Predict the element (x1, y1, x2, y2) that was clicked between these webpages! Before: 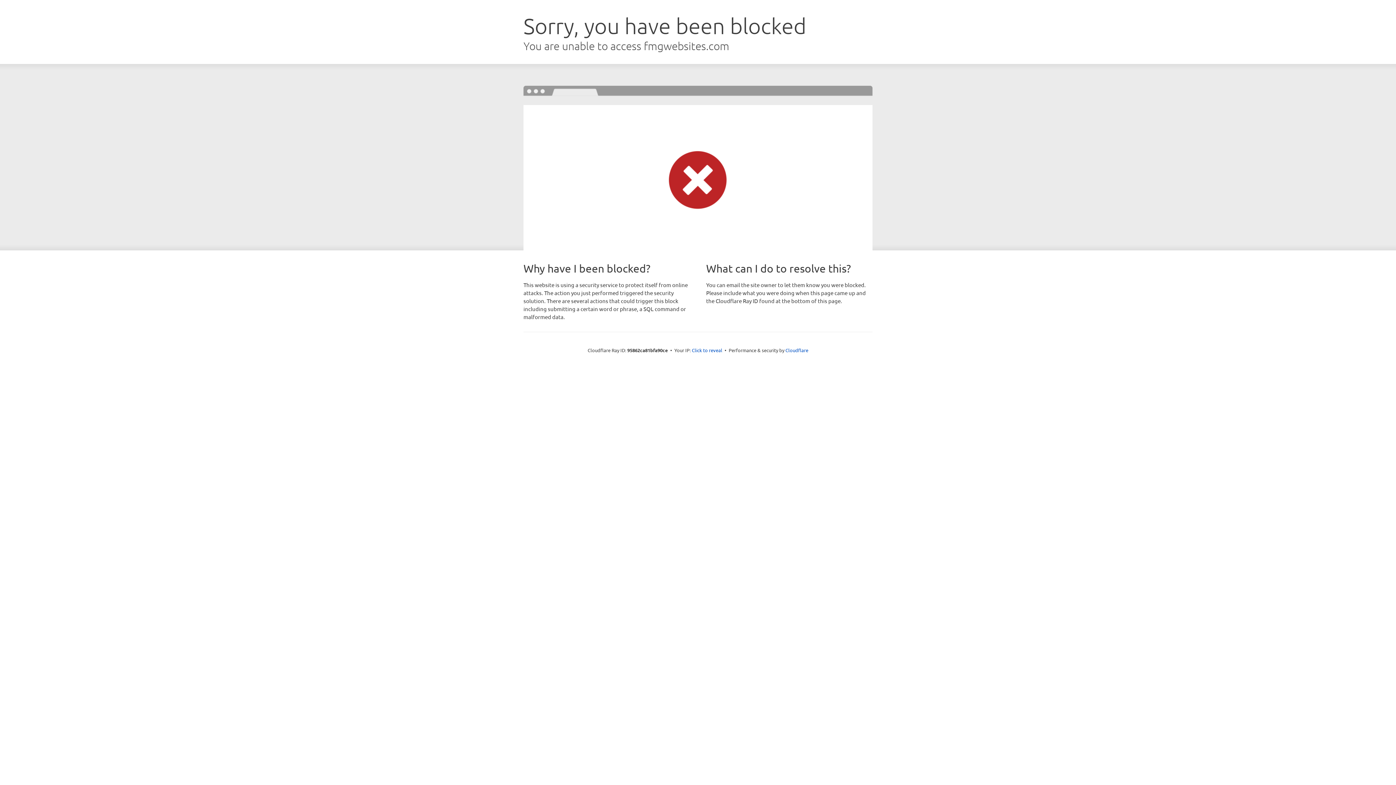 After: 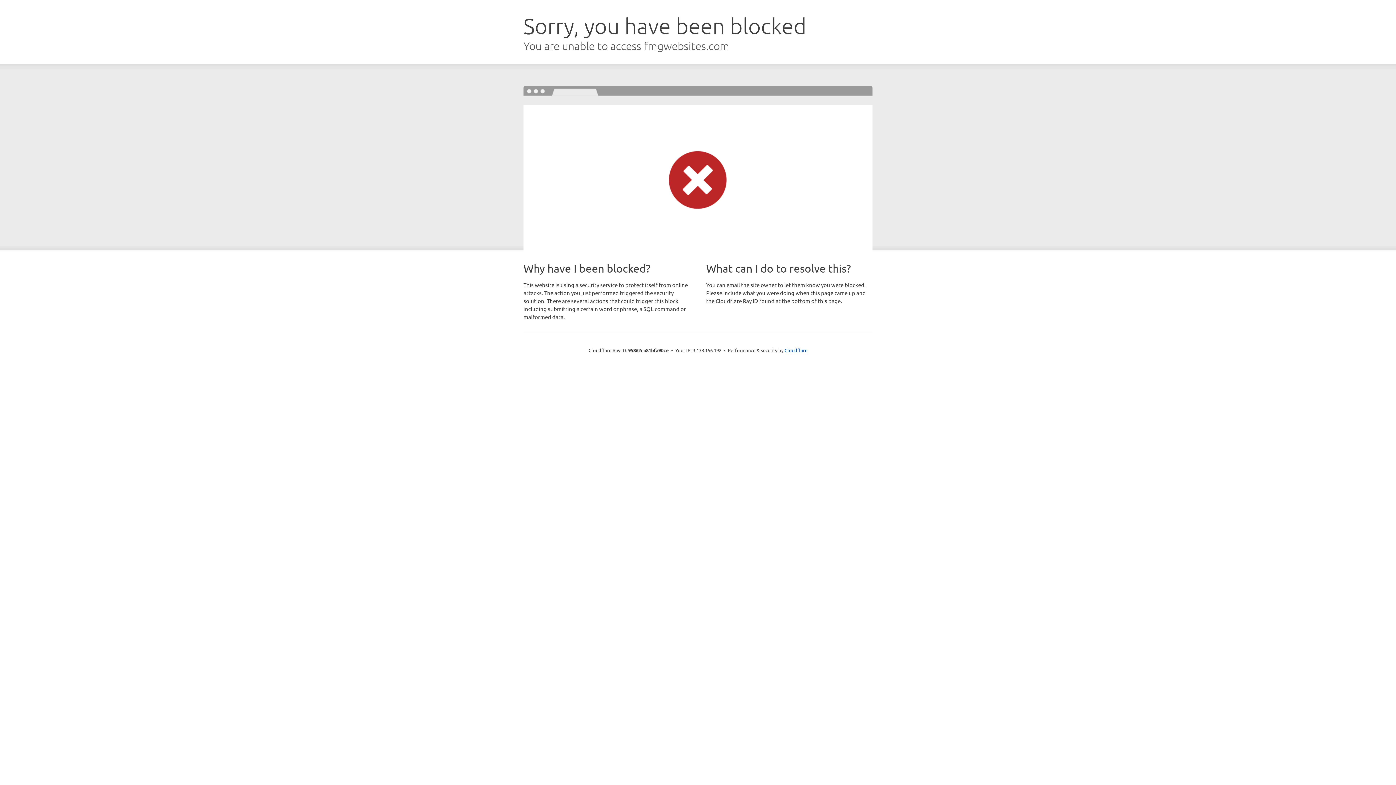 Action: label: Click to reveal bbox: (692, 346, 722, 353)